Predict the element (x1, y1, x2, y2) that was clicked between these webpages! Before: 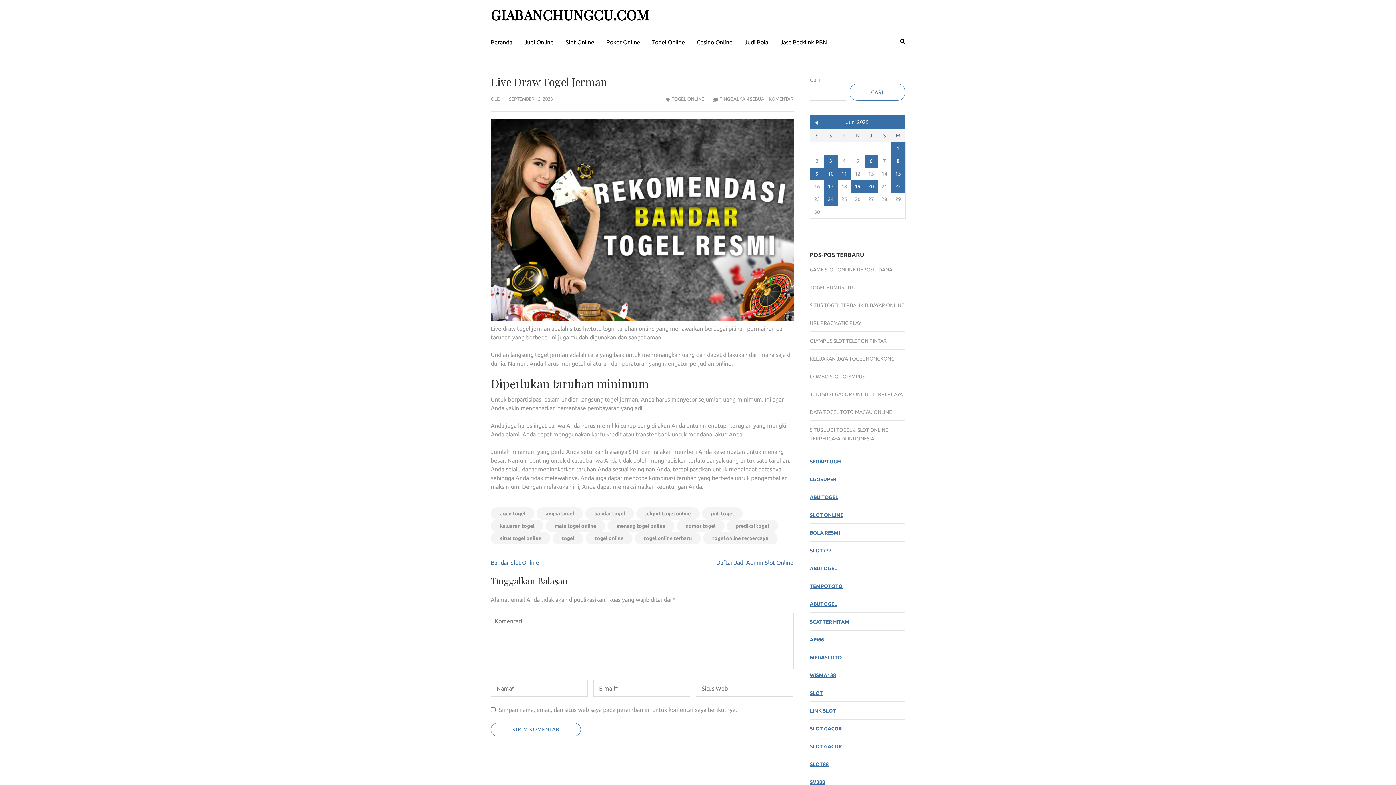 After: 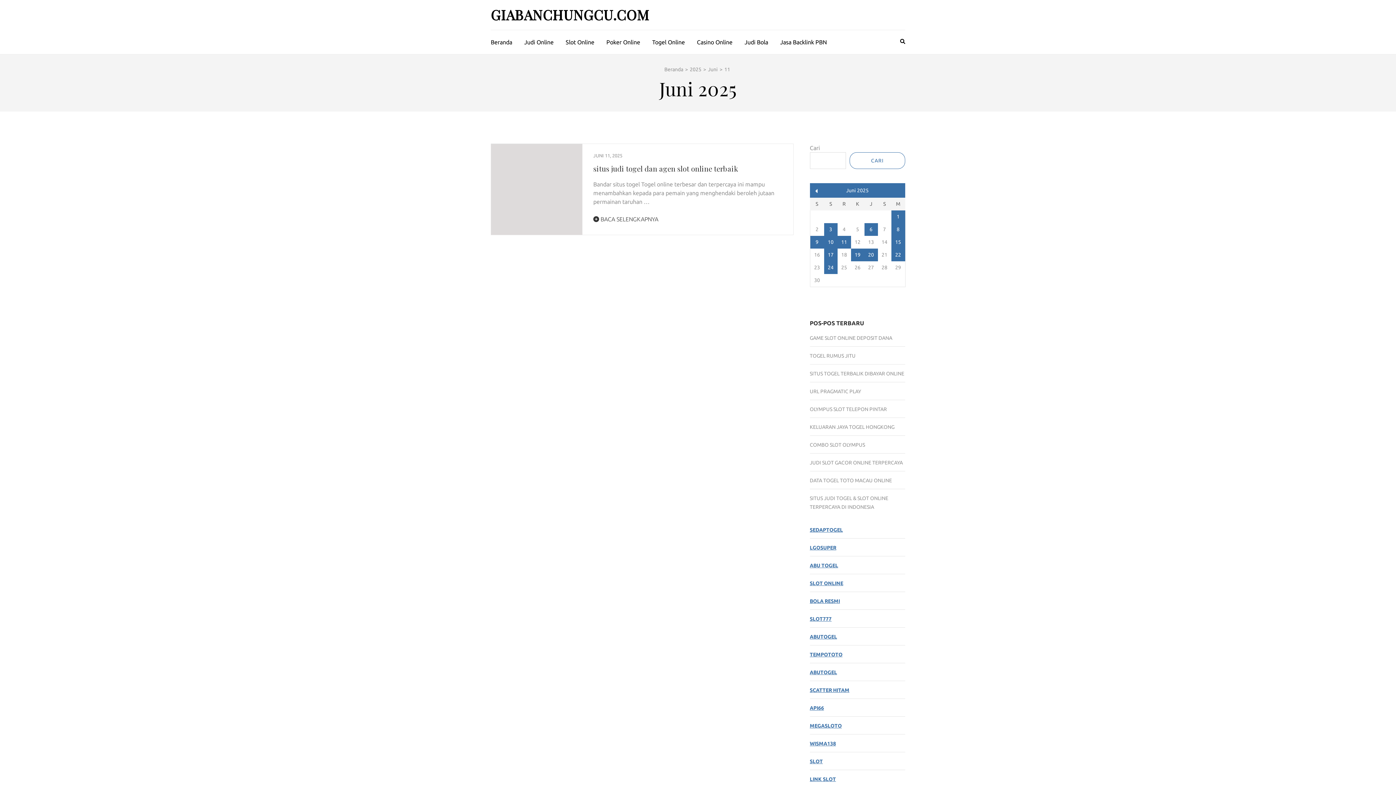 Action: bbox: (837, 167, 851, 180) label: Pos diterbitkan pada 11 June 2025